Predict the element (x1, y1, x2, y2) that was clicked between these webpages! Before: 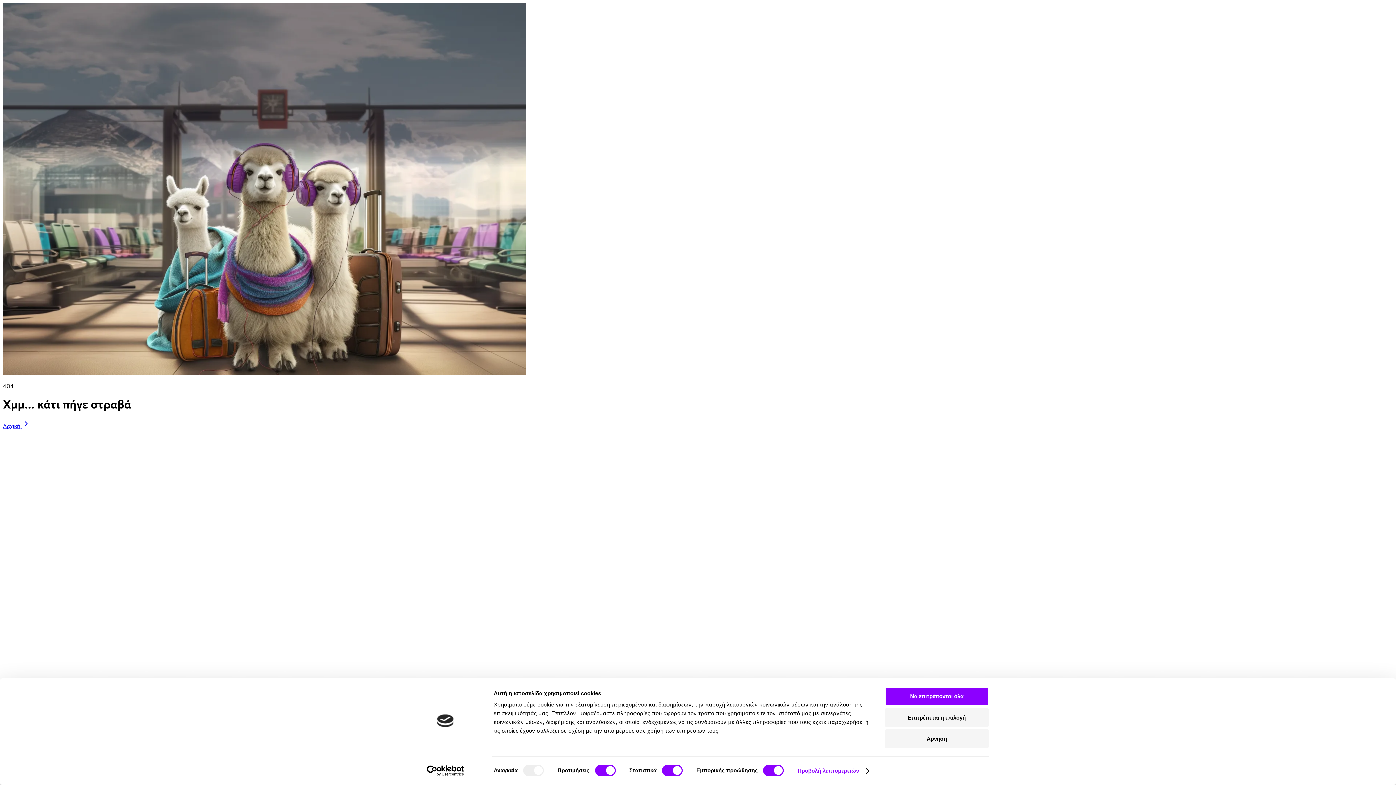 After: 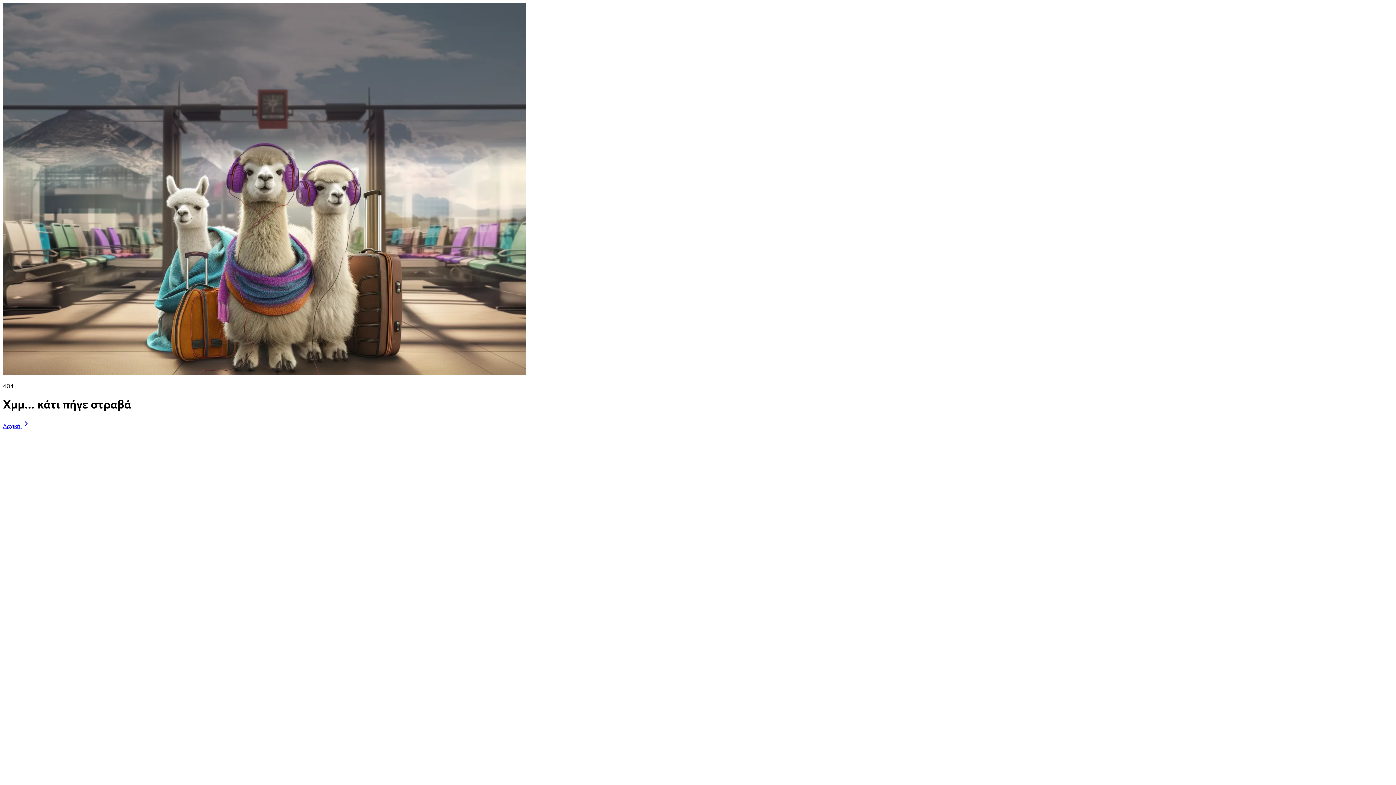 Action: bbox: (885, 687, 989, 705) label: Να επιτρέπονται όλα